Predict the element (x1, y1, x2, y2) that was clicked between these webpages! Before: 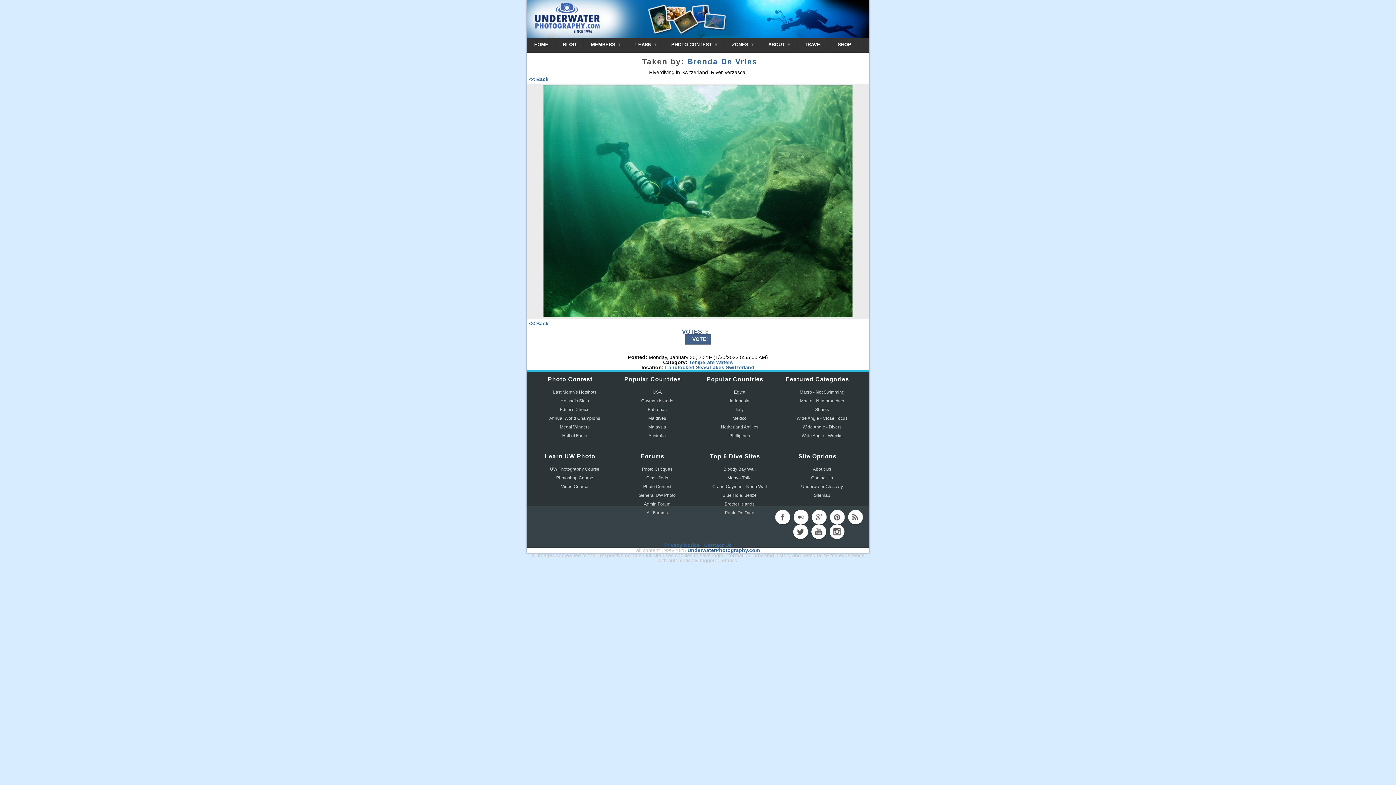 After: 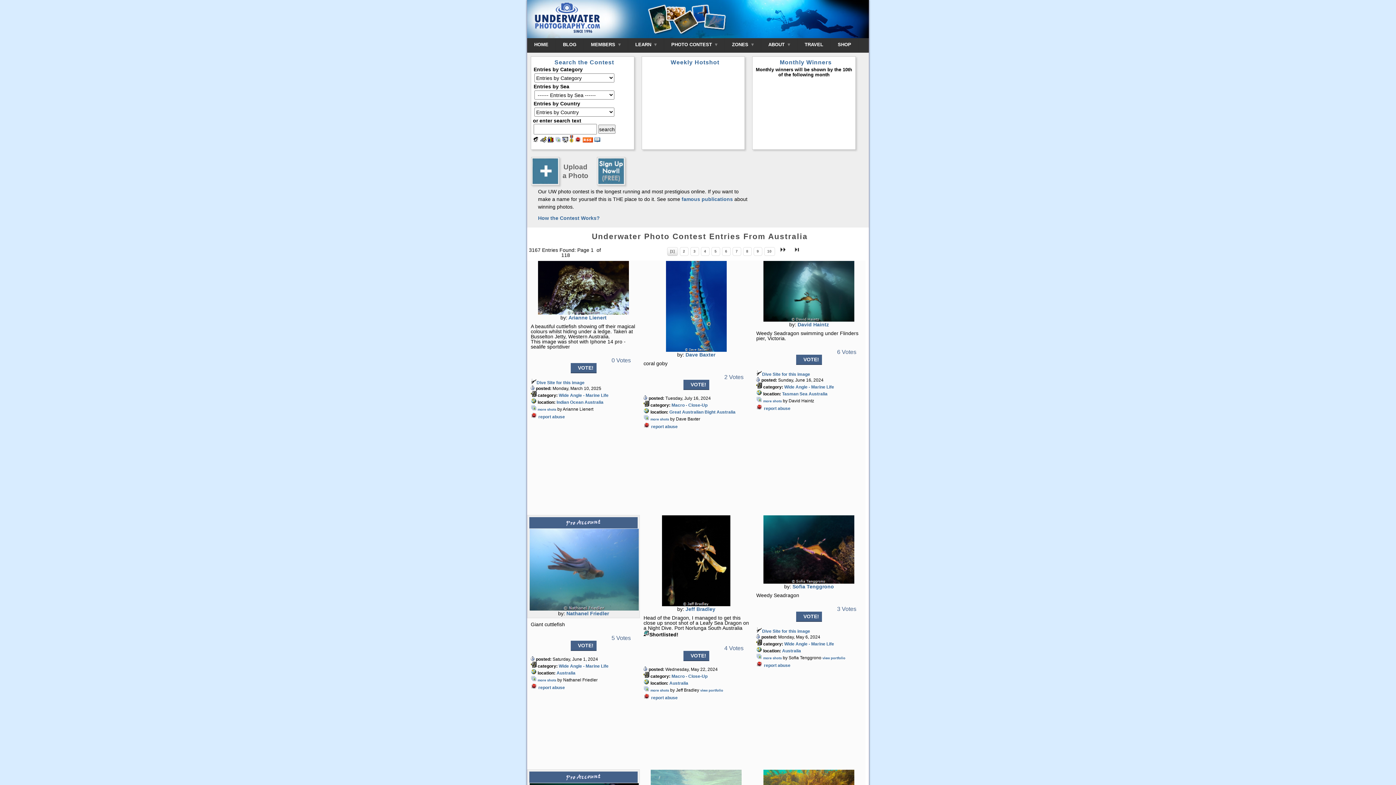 Action: bbox: (648, 433, 666, 438) label: Australia